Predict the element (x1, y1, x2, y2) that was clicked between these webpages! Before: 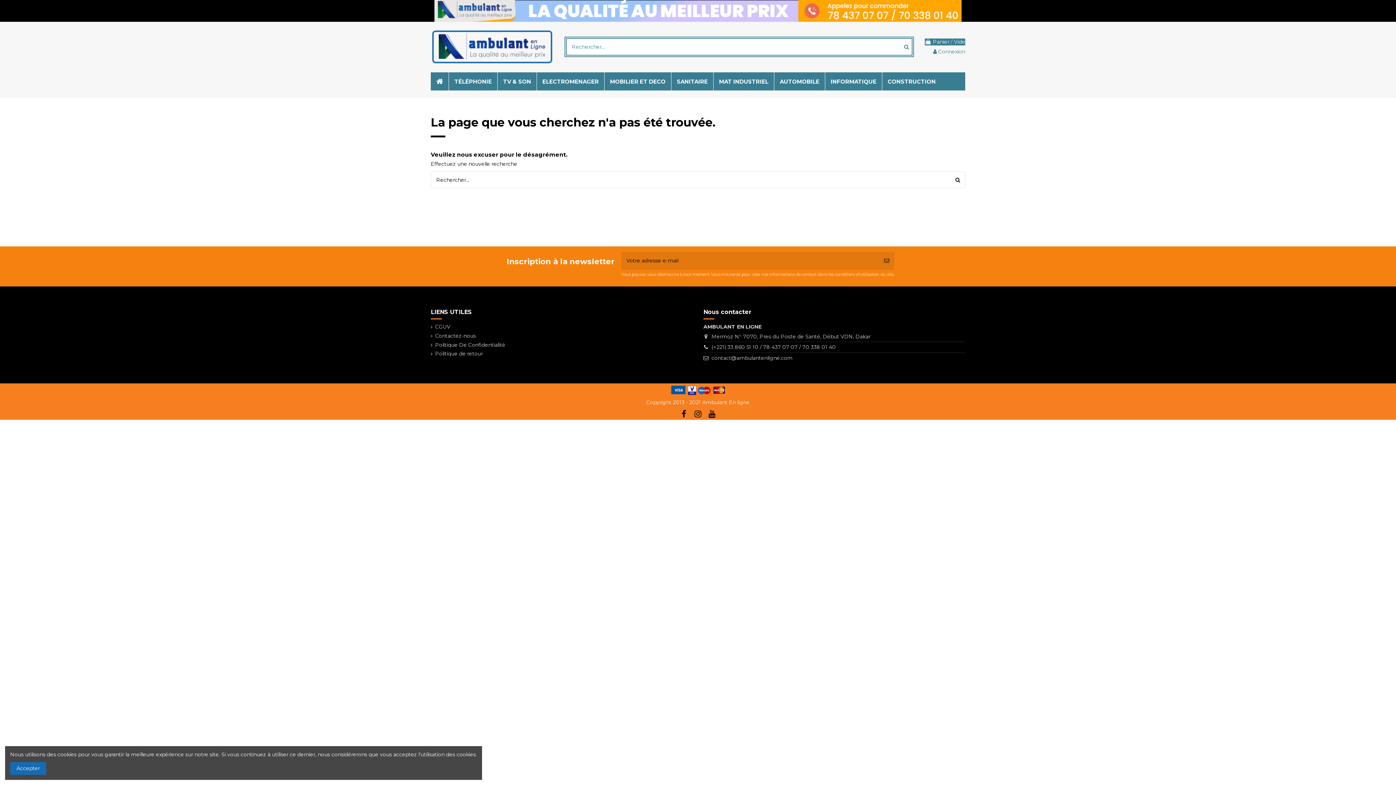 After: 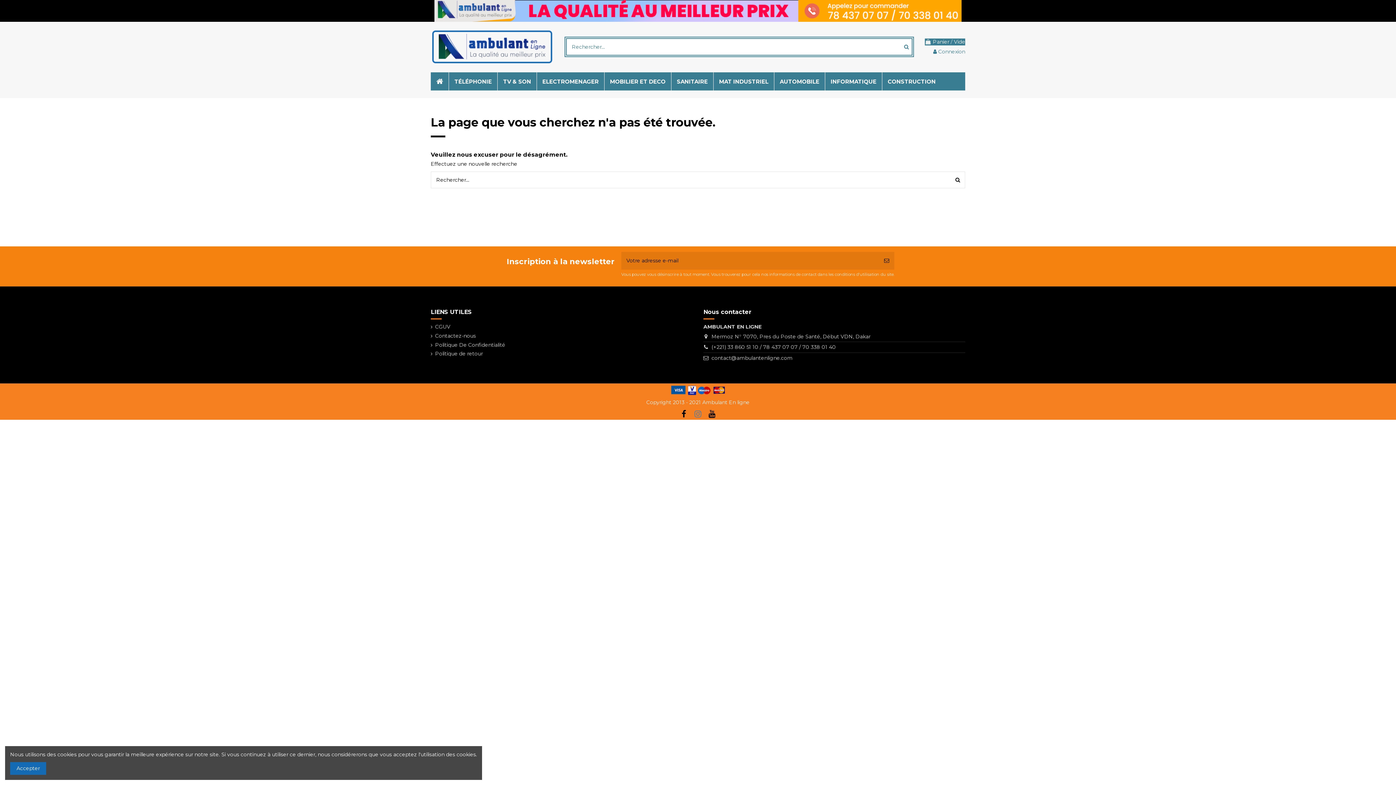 Action: bbox: (693, 409, 703, 419)